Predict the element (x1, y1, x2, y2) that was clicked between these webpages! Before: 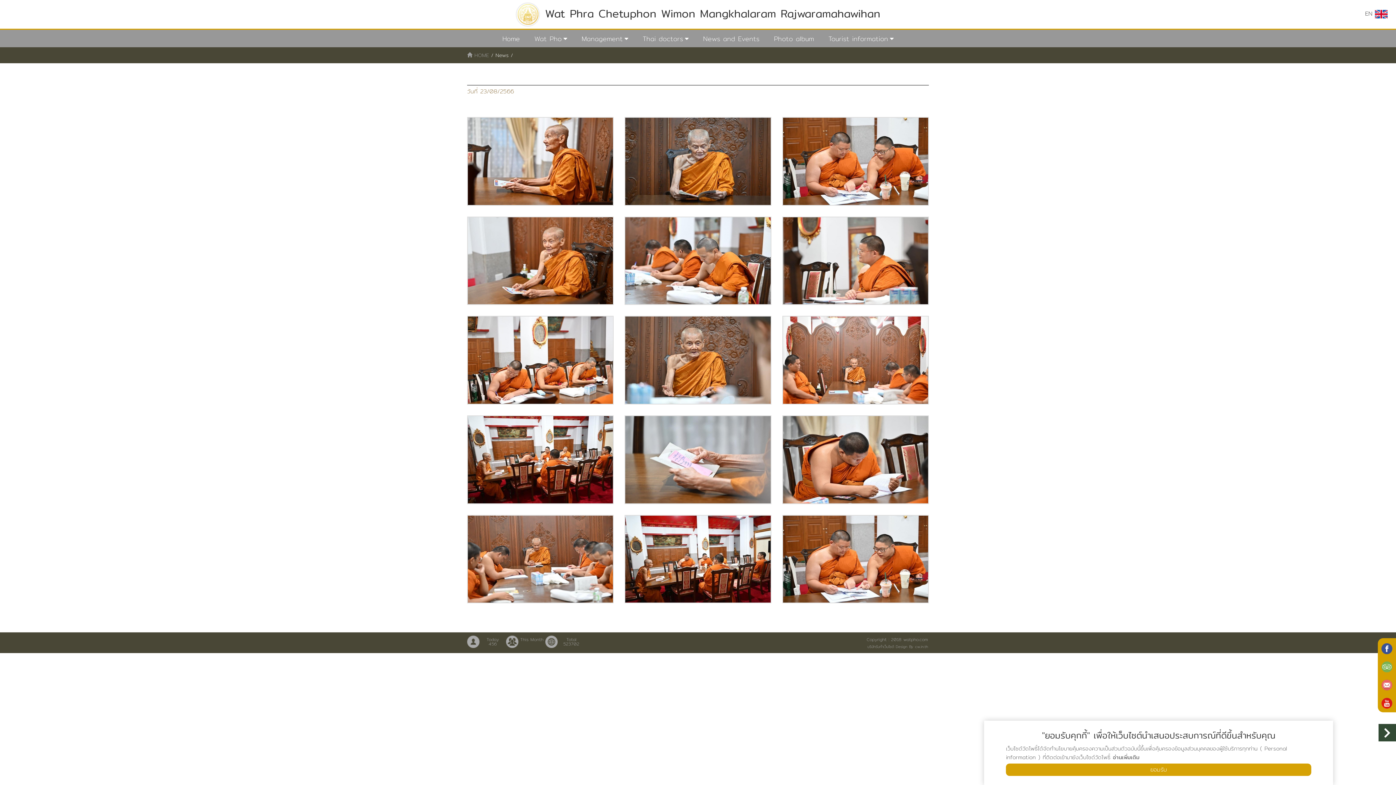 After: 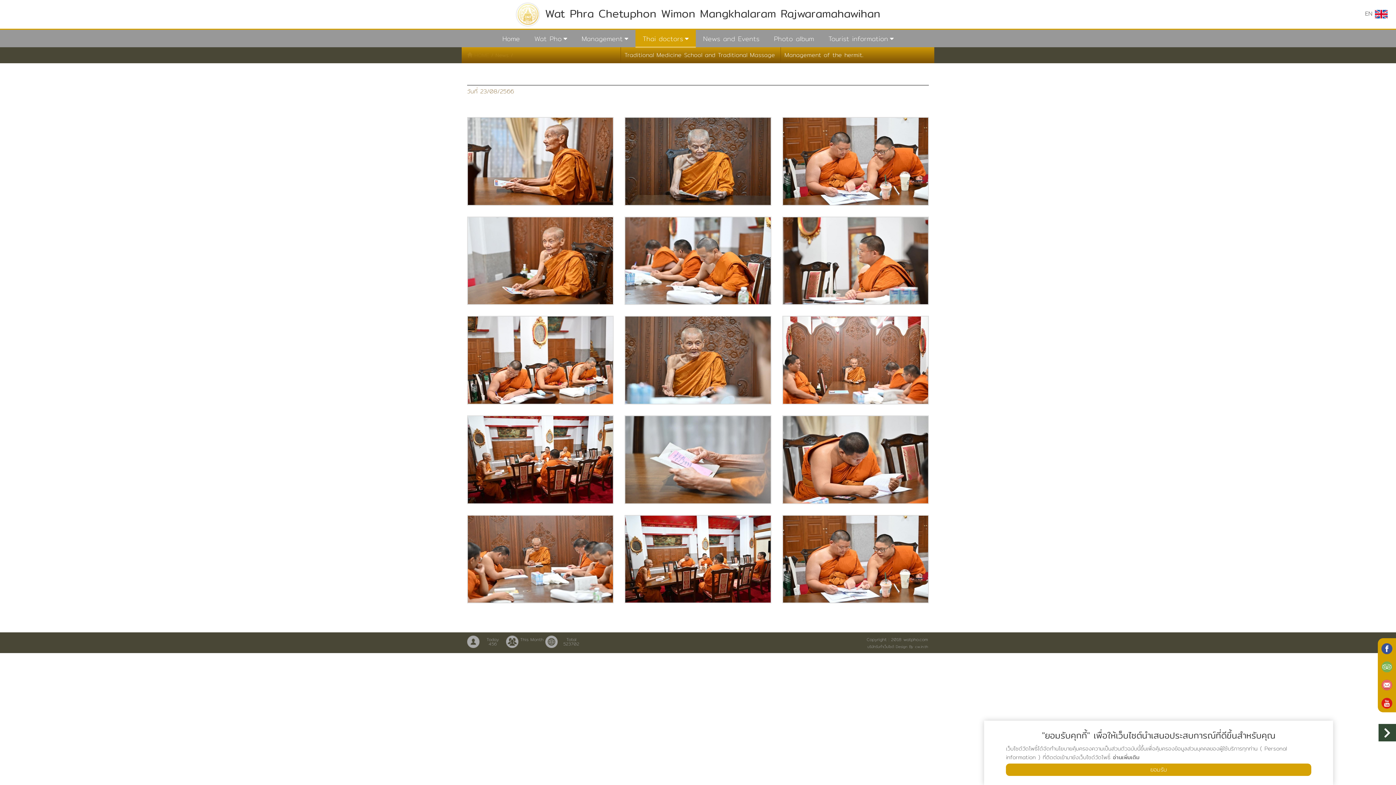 Action: bbox: (635, 29, 696, 48) label: Thai doctors